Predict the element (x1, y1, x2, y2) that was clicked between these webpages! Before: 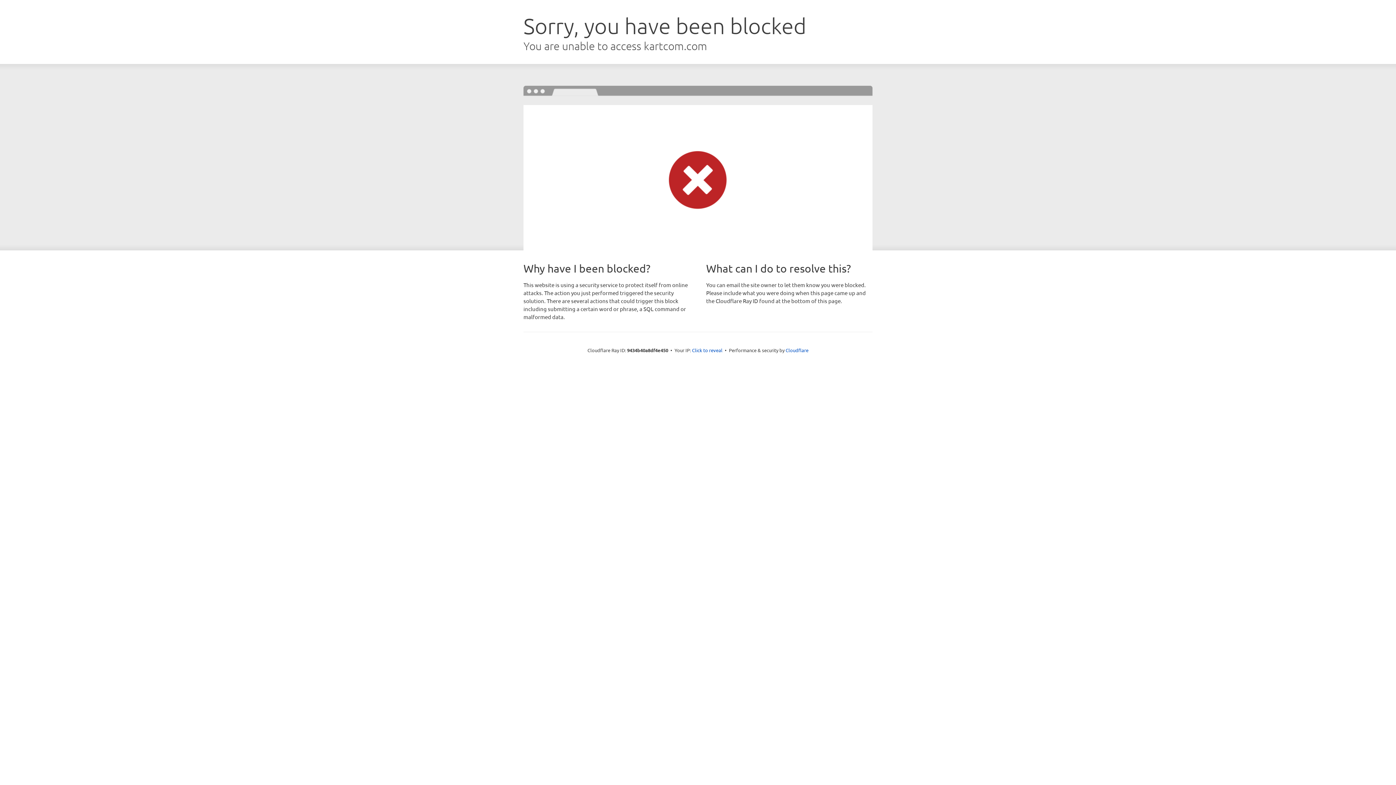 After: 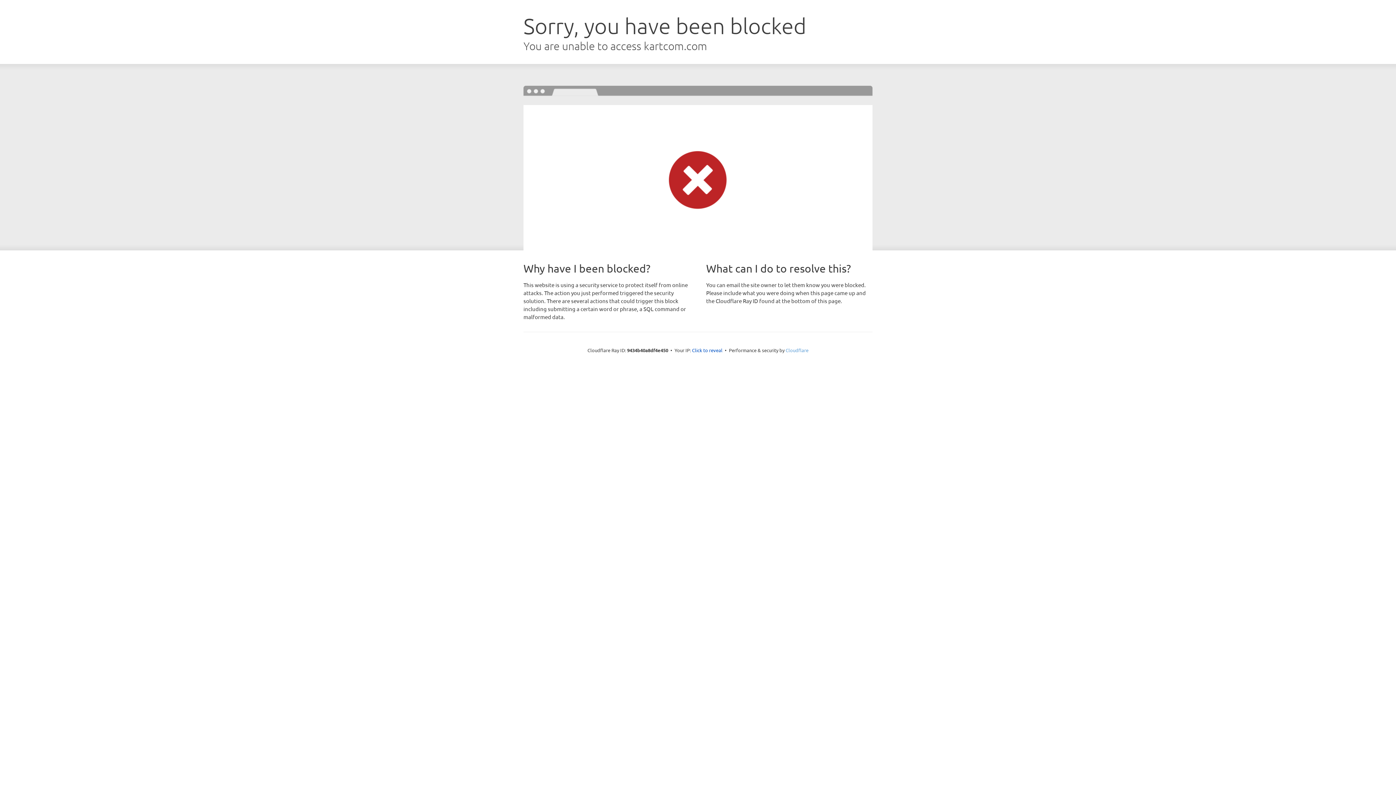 Action: label: Cloudflare bbox: (785, 347, 808, 353)